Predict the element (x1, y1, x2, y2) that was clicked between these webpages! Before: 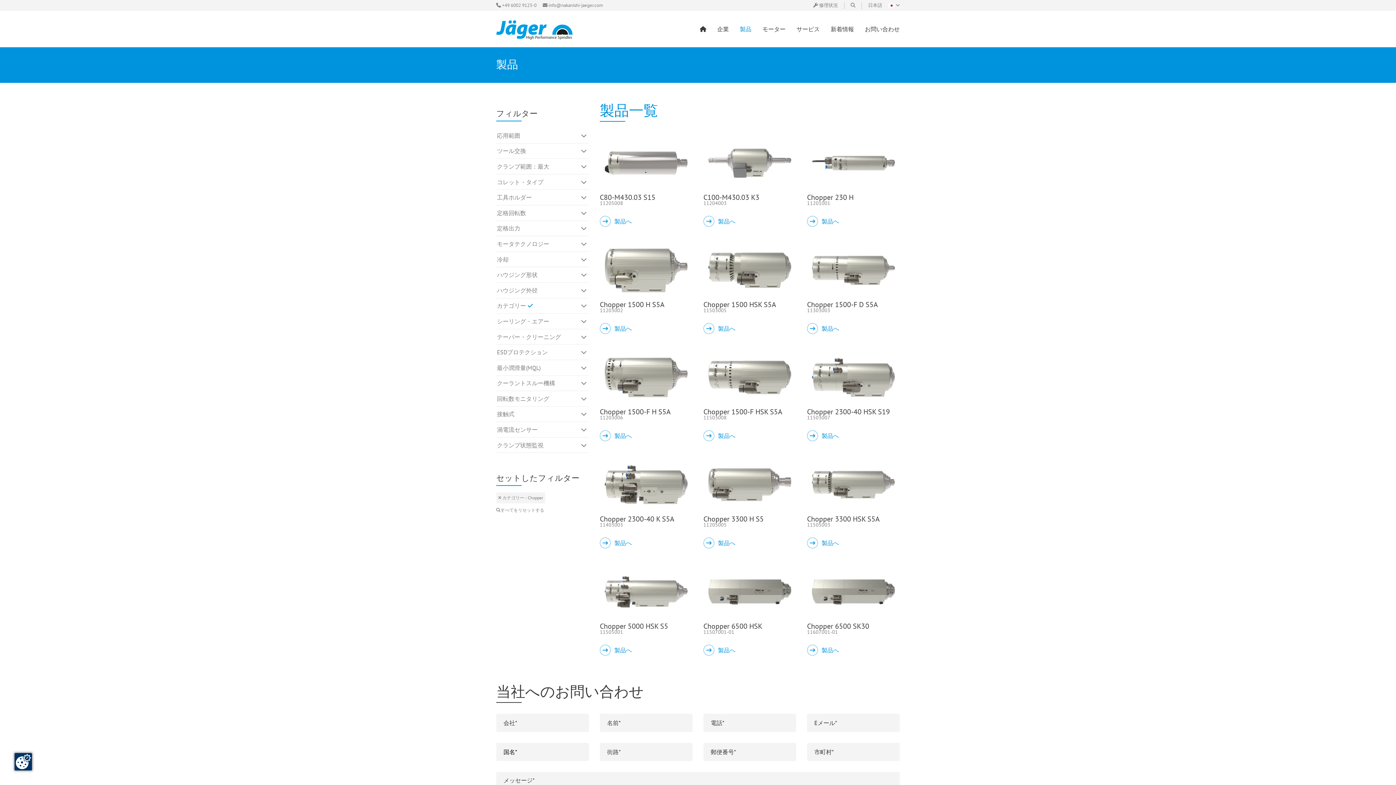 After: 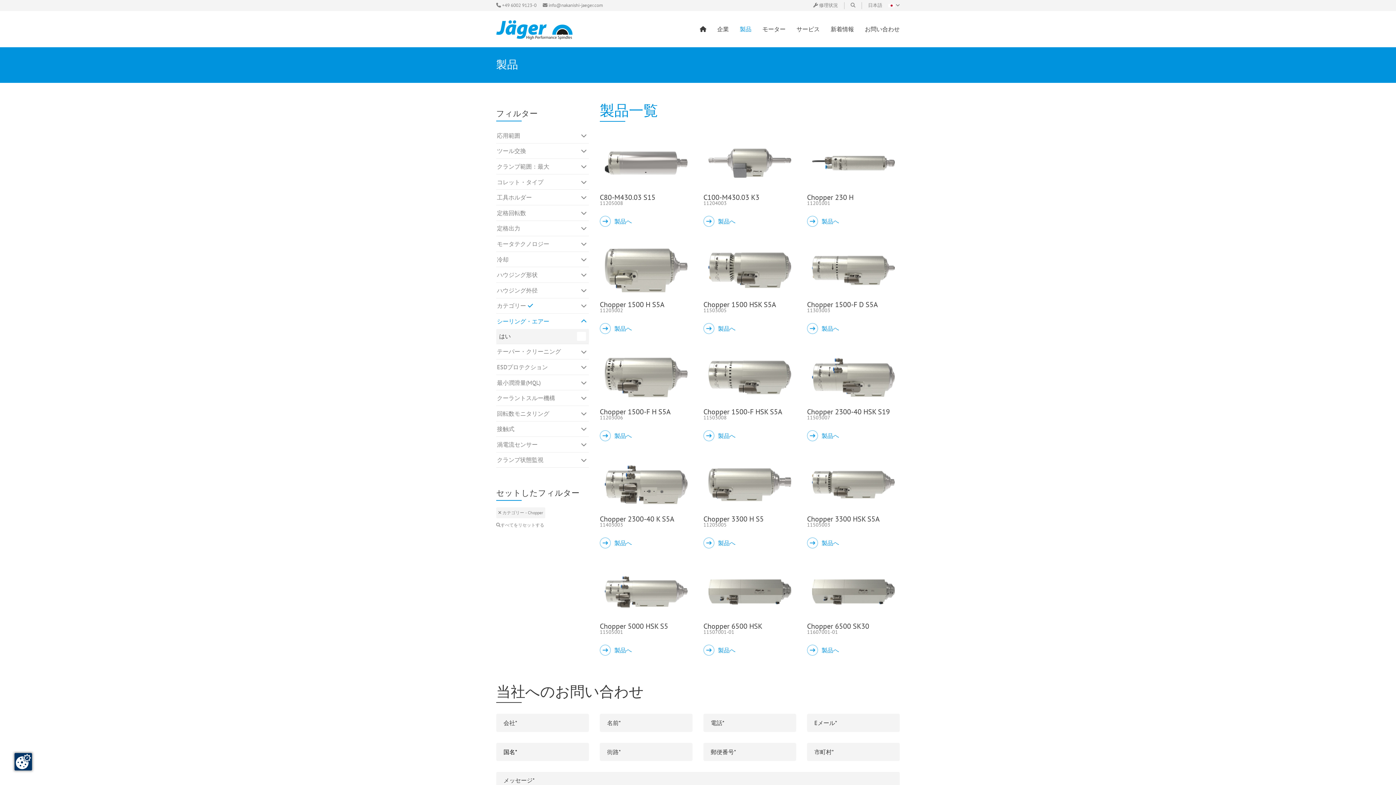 Action: label: シーリング・エアー bbox: (496, 313, 589, 328)